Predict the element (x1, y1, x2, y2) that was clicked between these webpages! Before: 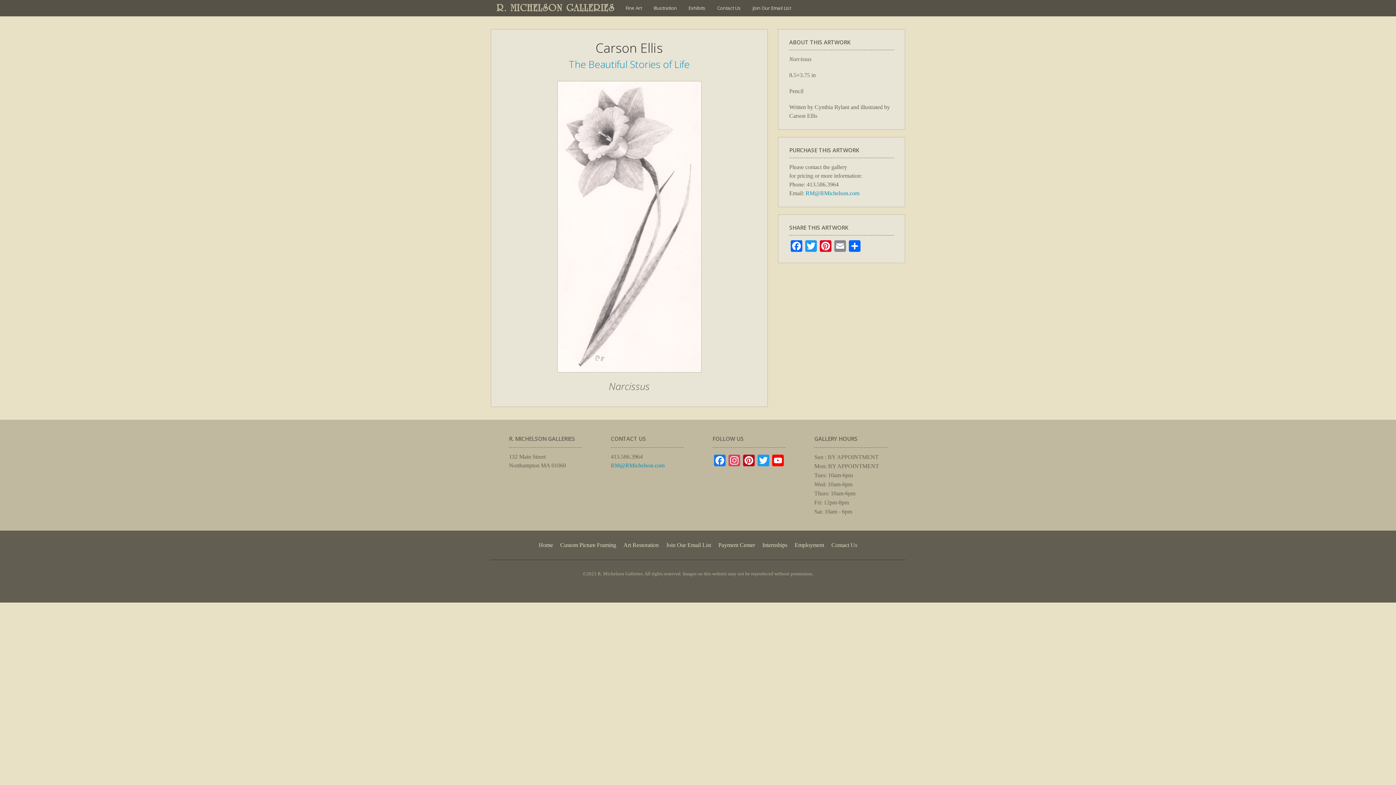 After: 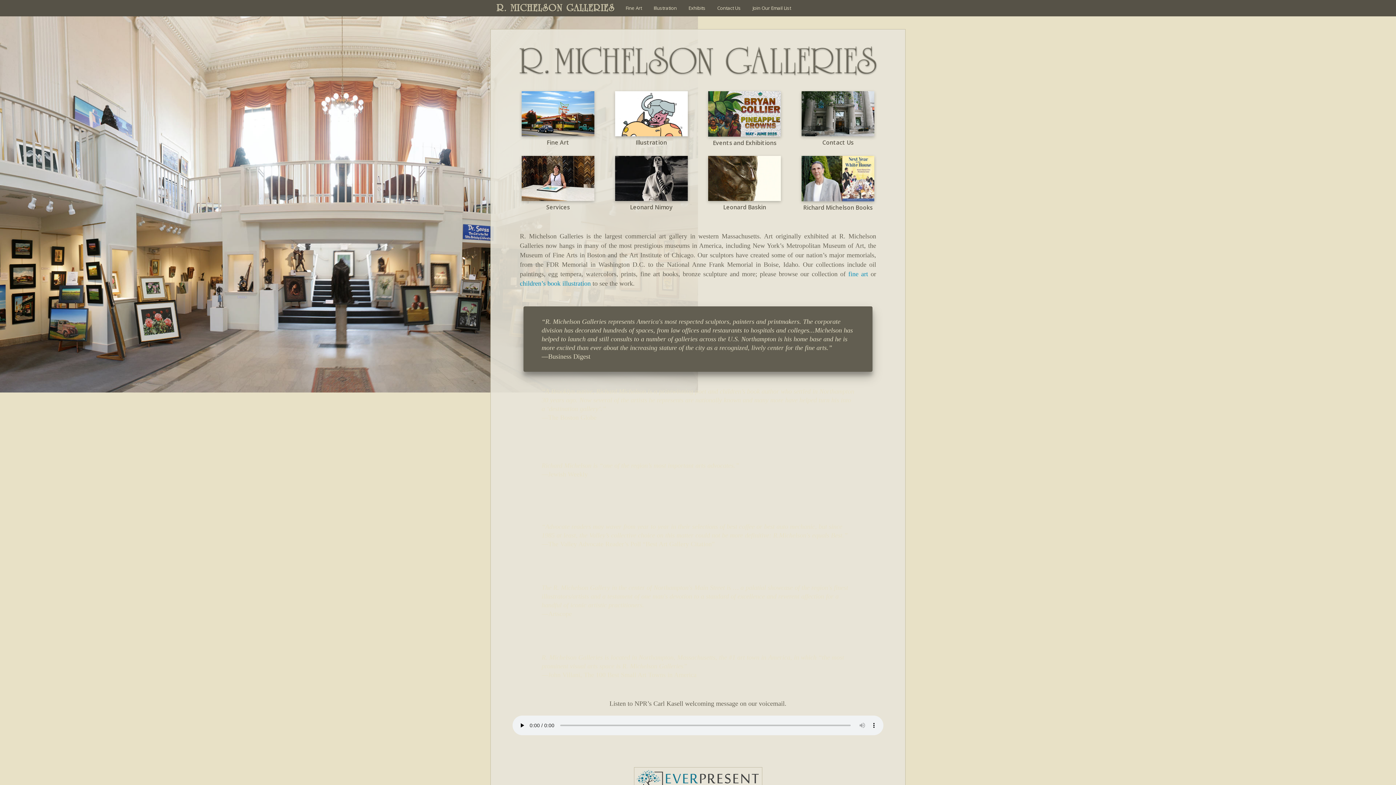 Action: bbox: (538, 542, 553, 548) label: Home